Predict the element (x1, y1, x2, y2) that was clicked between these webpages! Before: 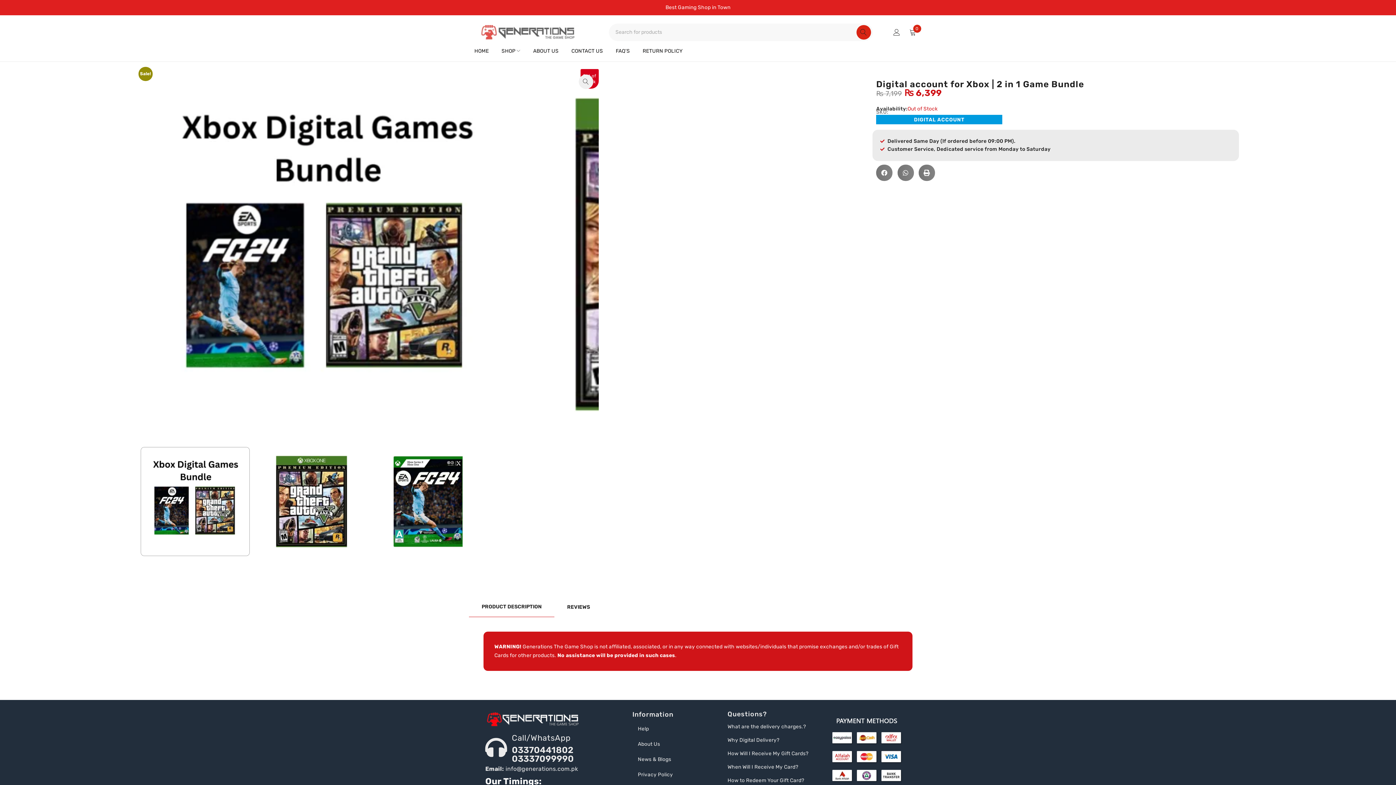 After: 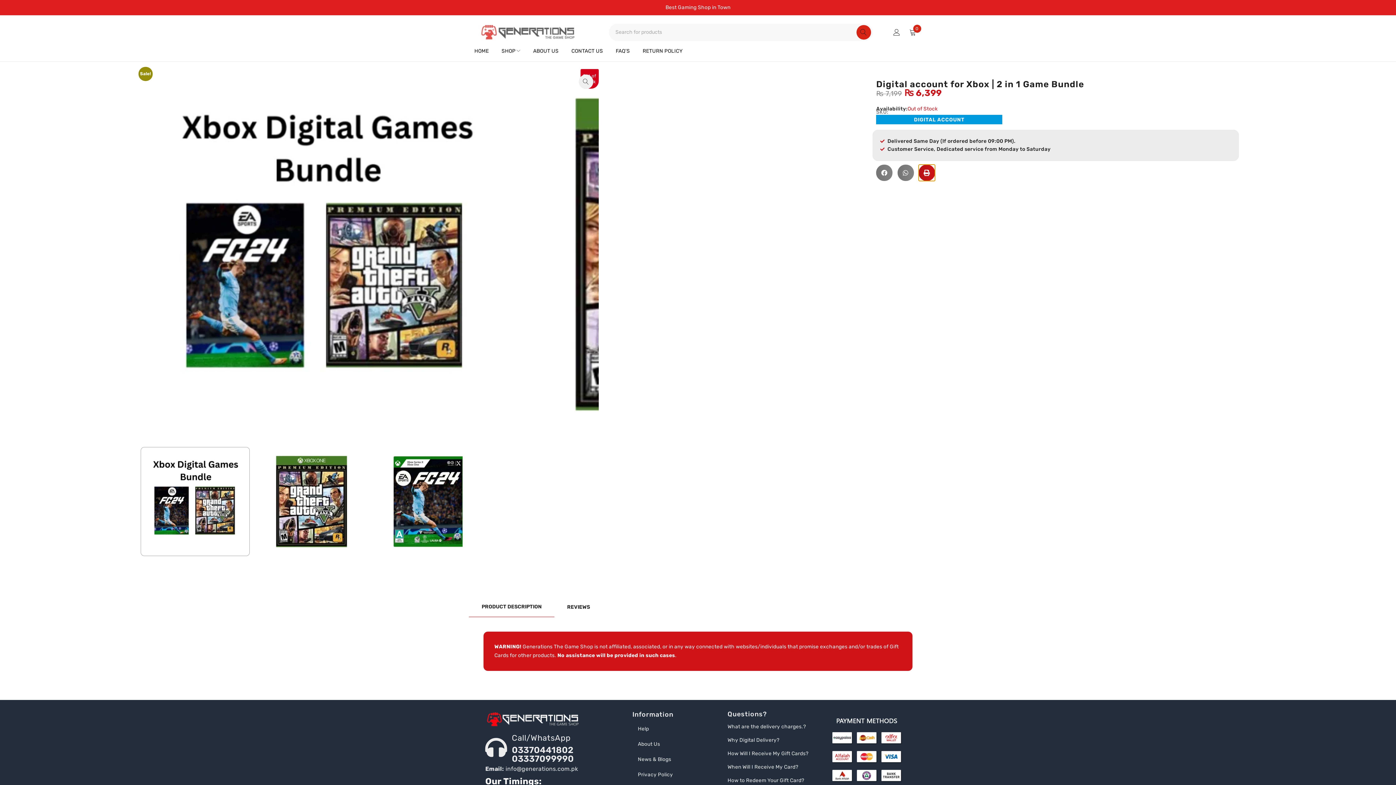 Action: label: Share on print bbox: (918, 164, 935, 181)